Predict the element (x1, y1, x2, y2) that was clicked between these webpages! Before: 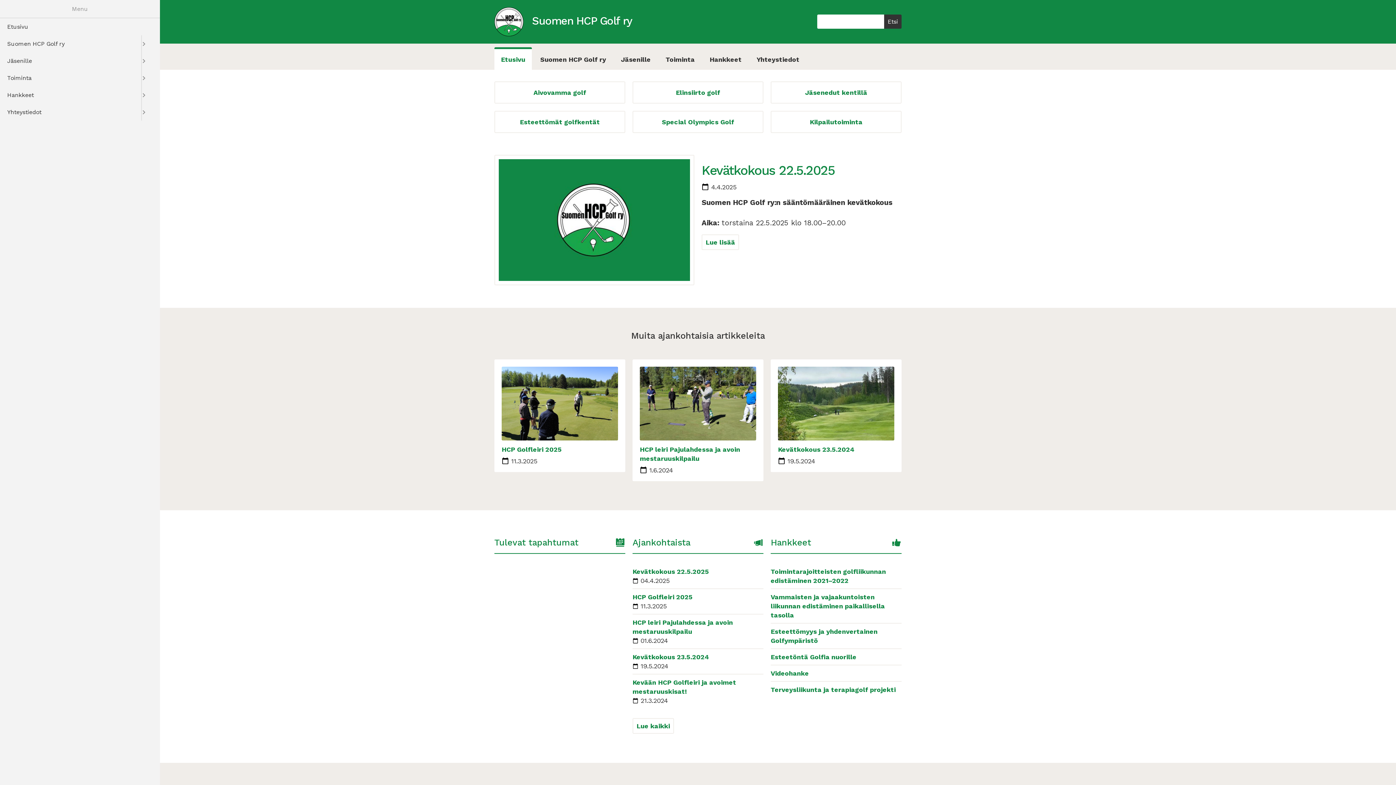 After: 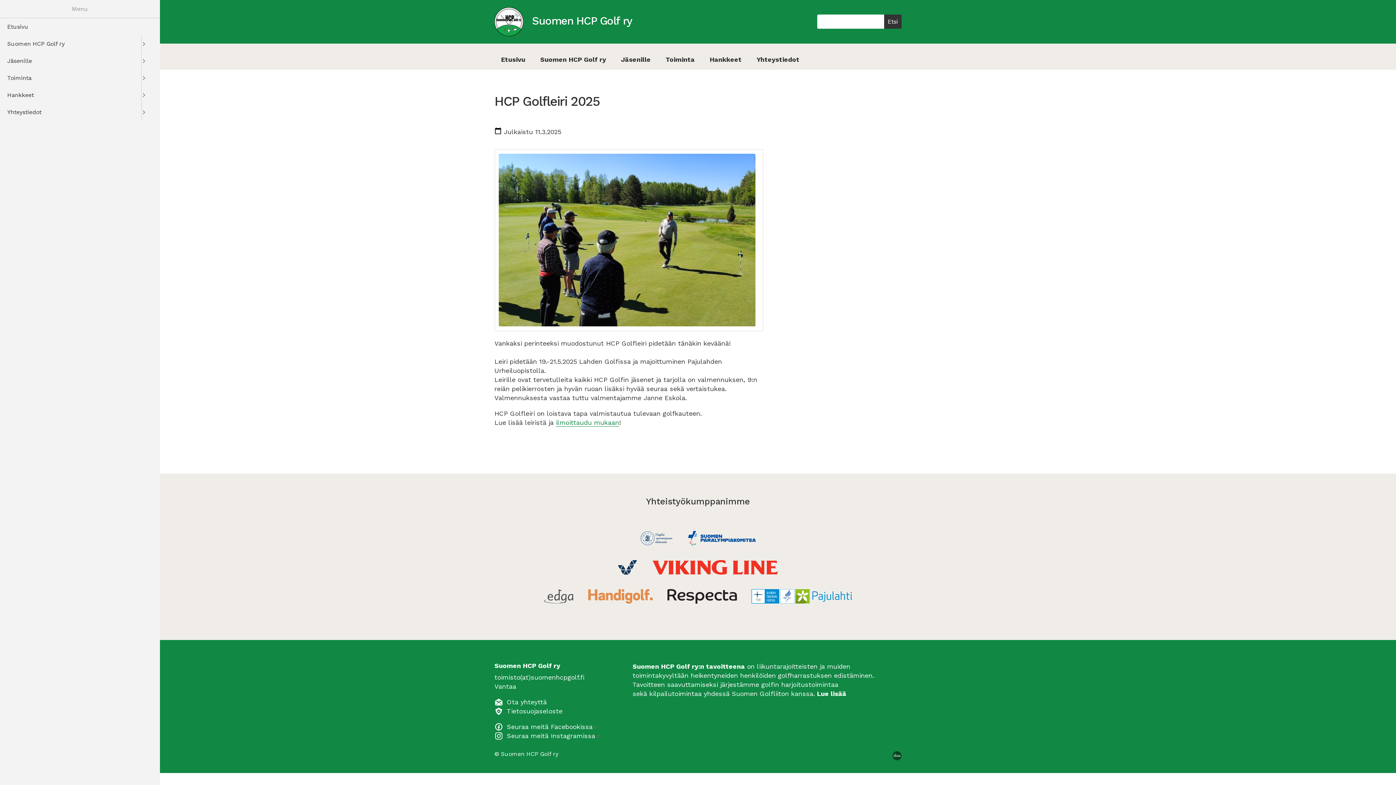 Action: bbox: (501, 441, 618, 445)